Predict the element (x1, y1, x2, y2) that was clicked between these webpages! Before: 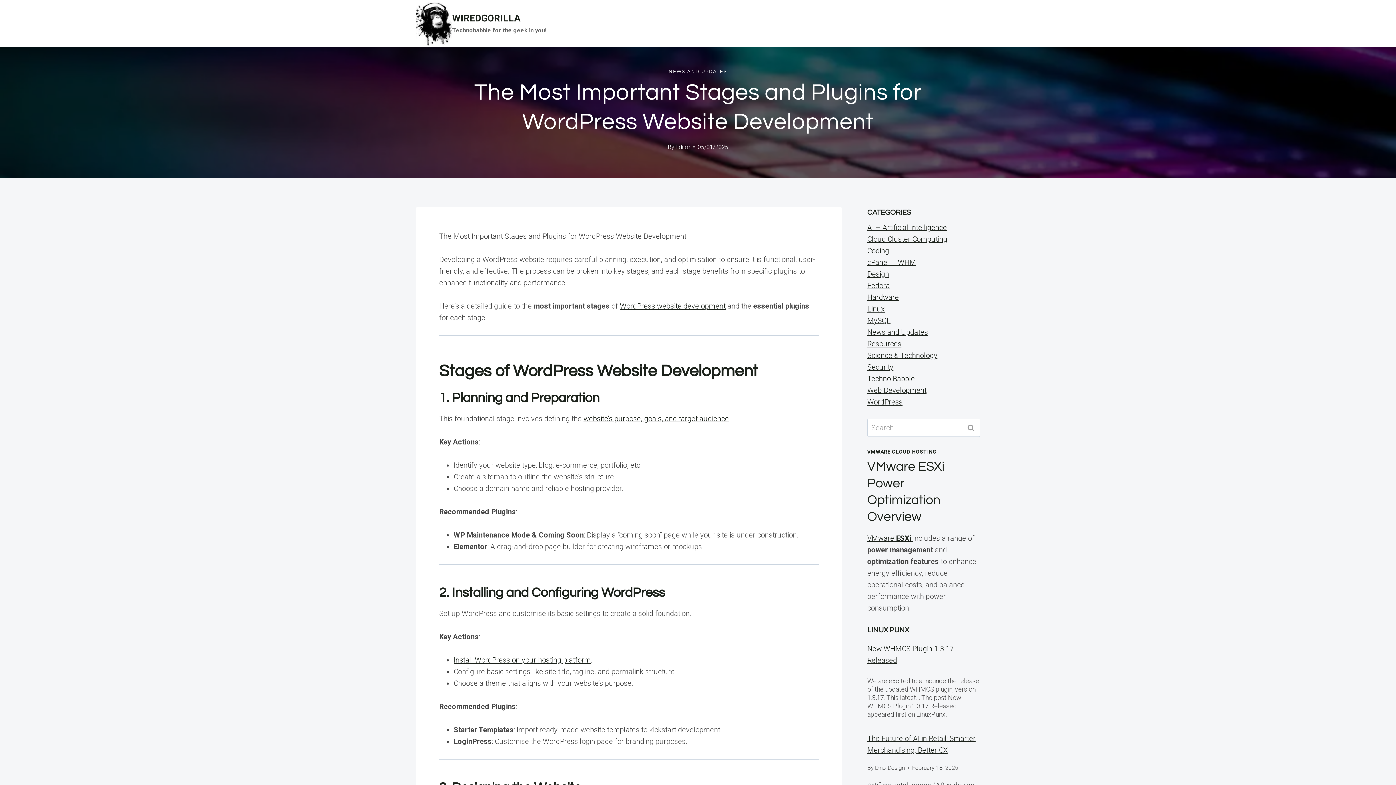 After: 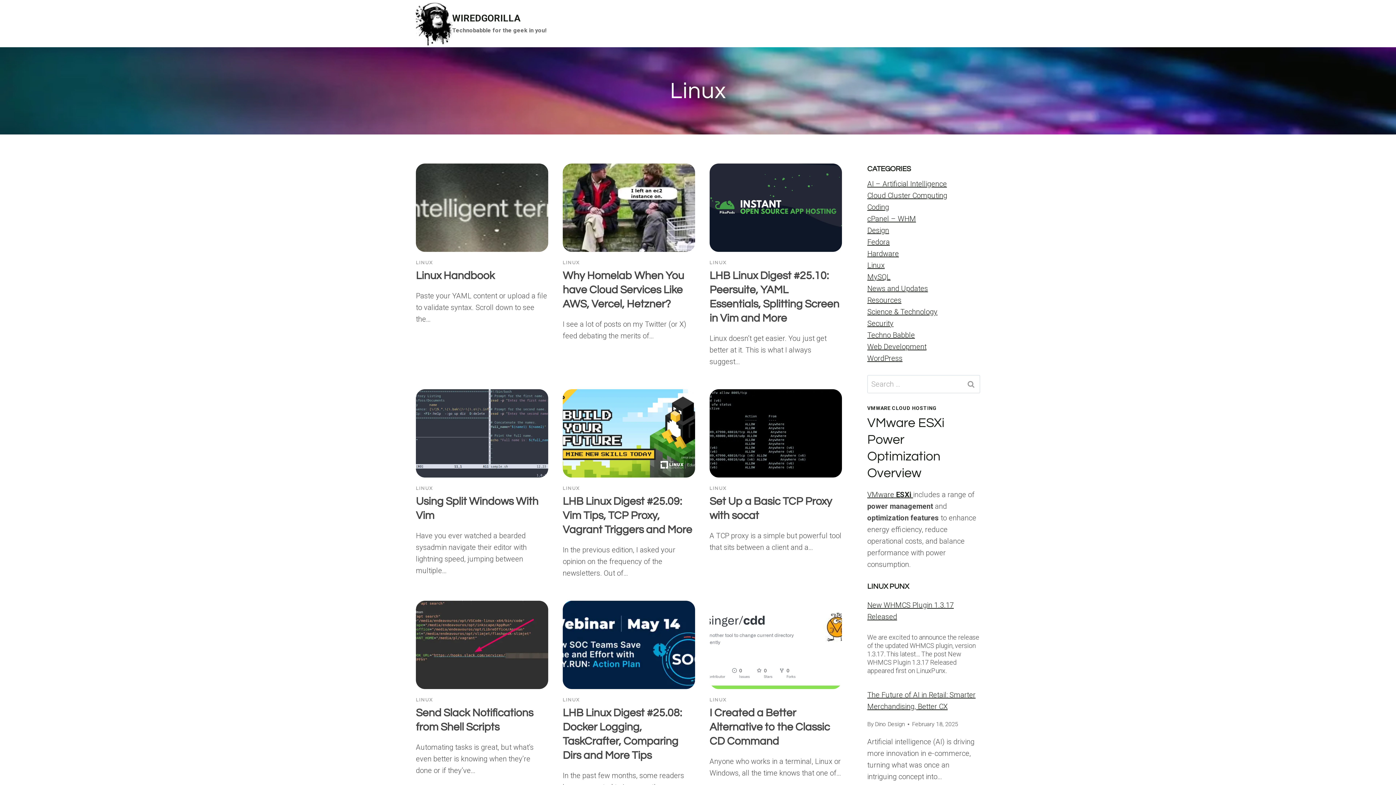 Action: label: Linux bbox: (867, 304, 884, 313)